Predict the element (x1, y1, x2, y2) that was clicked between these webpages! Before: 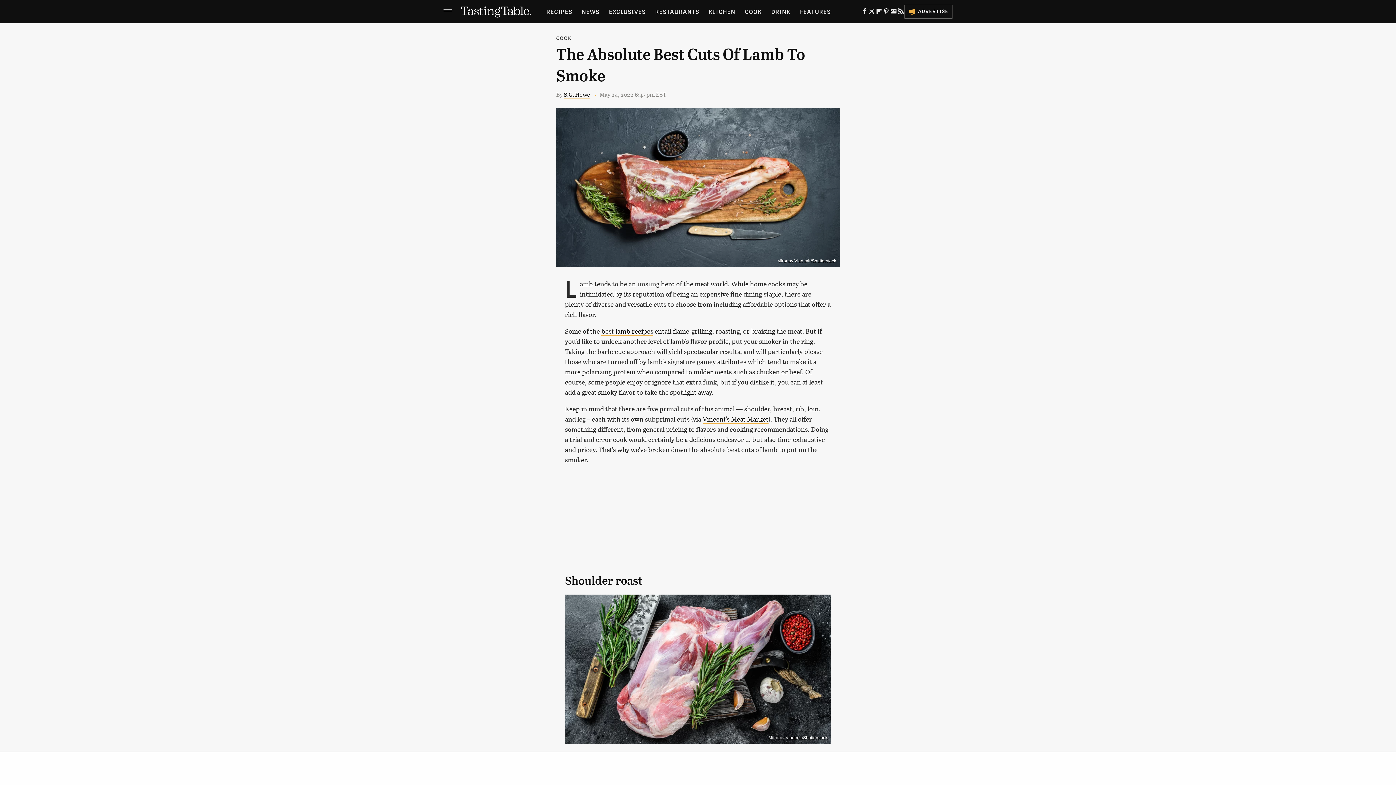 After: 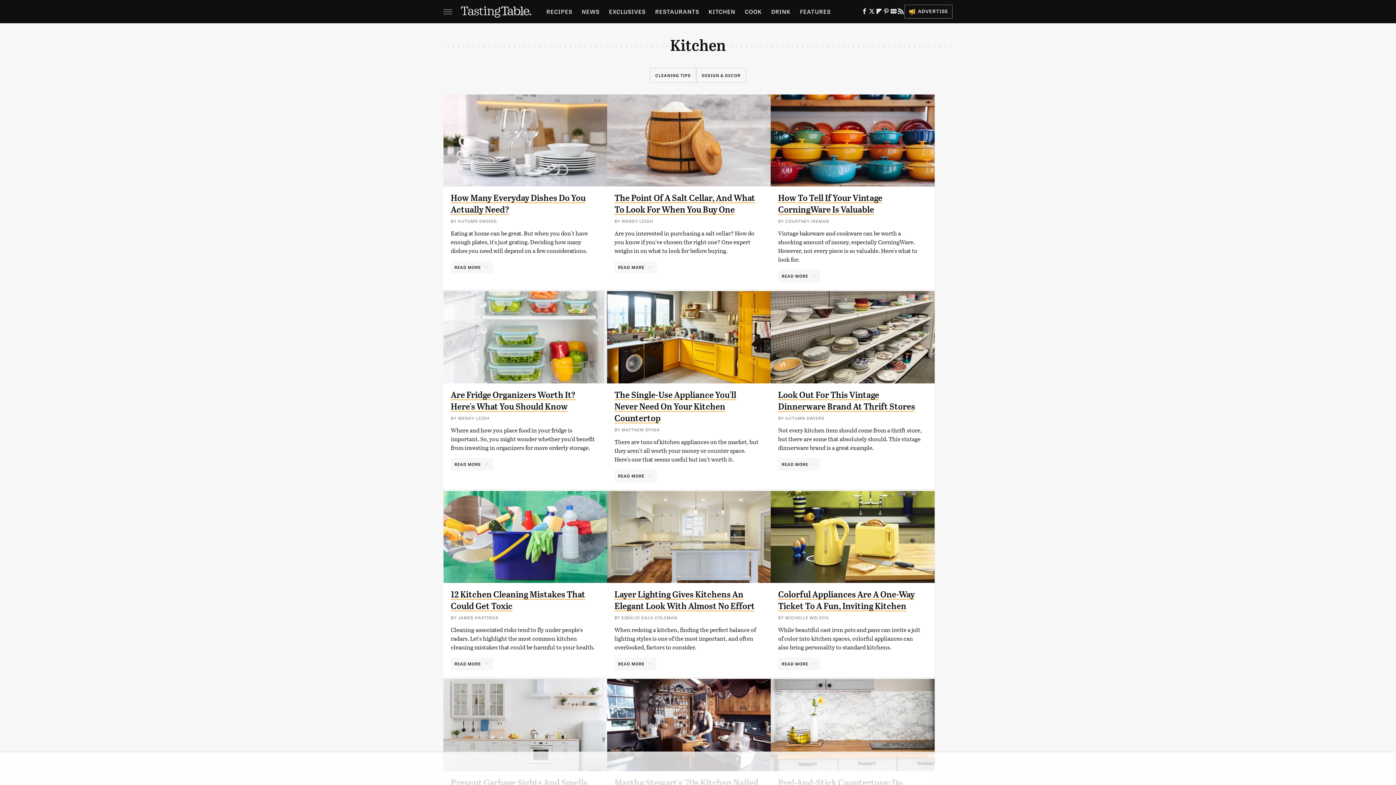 Action: label: KITCHEN bbox: (708, 0, 735, 23)